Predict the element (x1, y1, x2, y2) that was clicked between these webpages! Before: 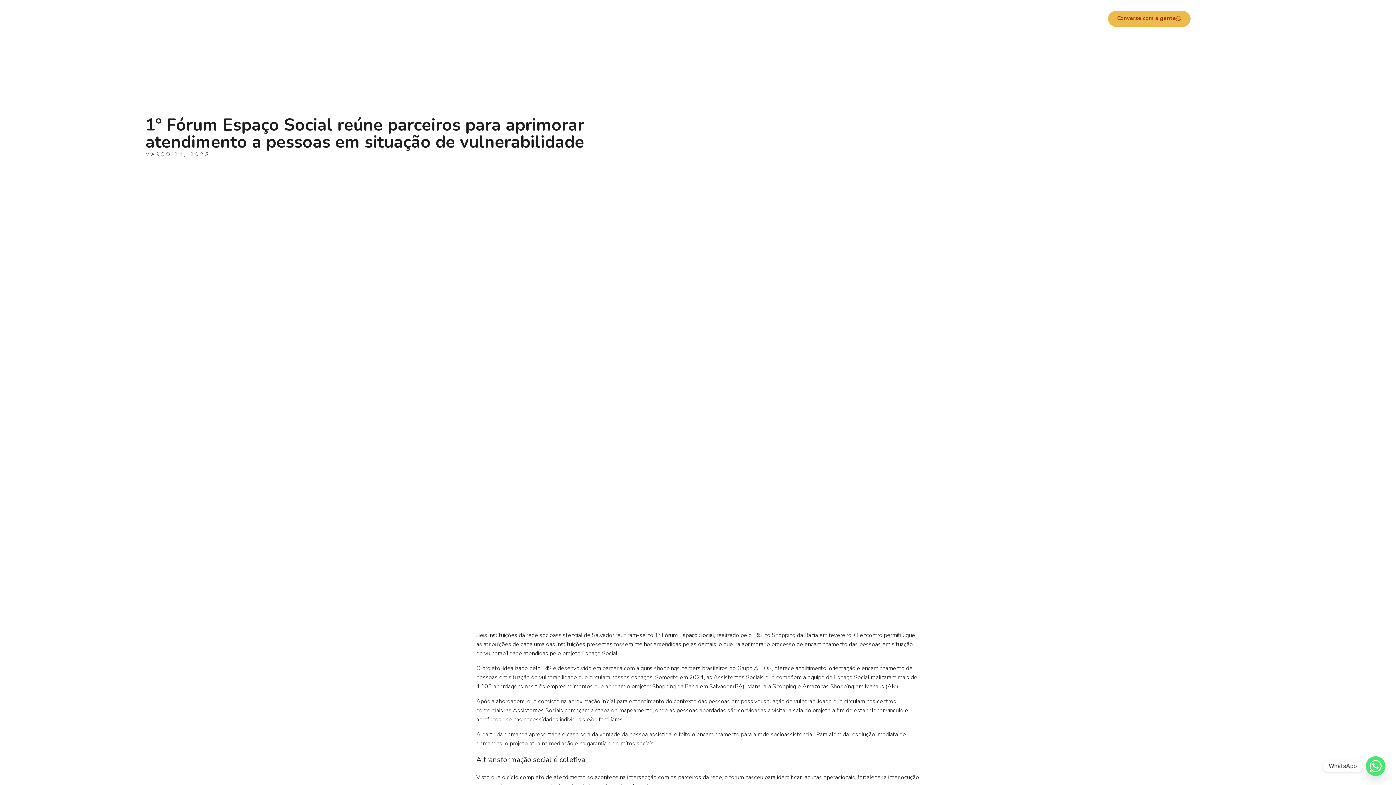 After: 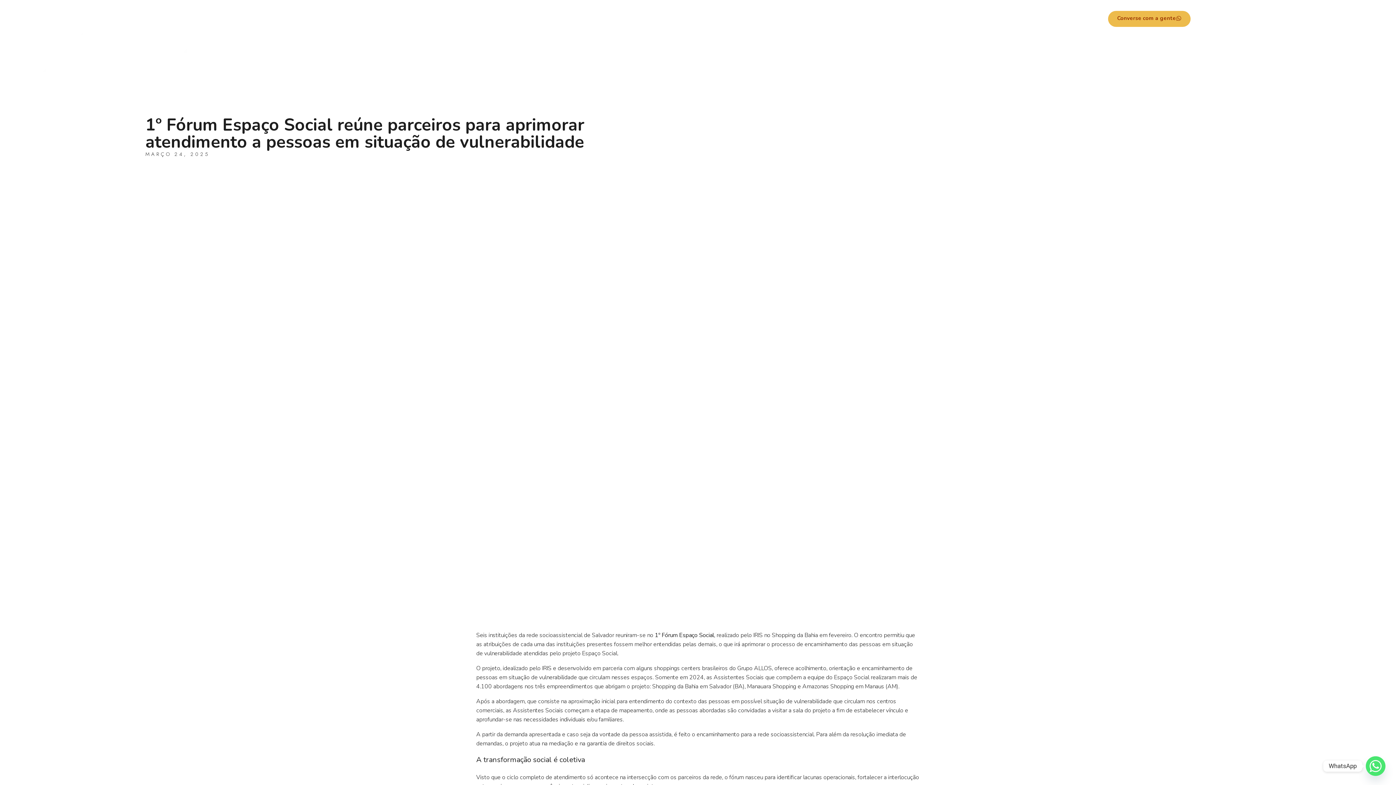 Action: label: Whatsapp bbox: (1366, 756, 1385, 776)